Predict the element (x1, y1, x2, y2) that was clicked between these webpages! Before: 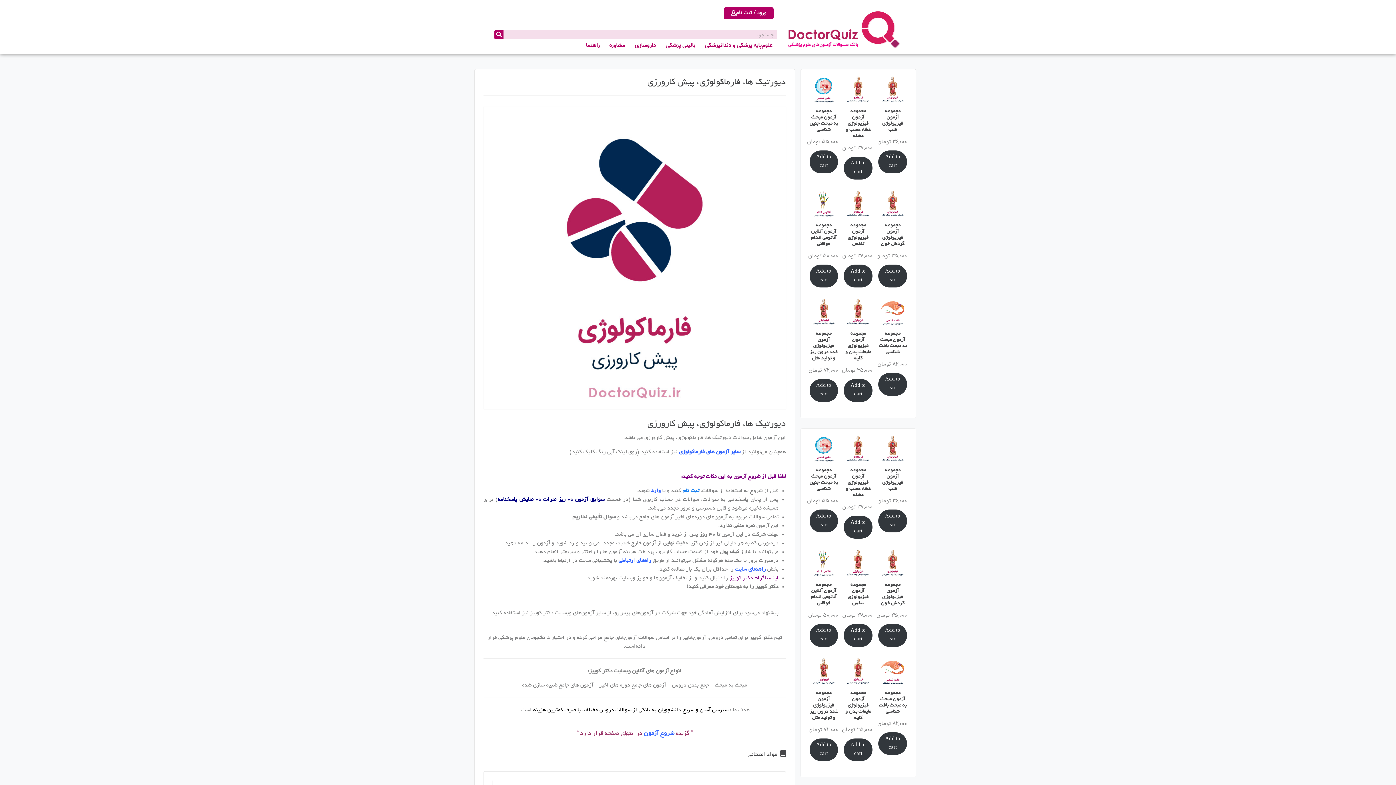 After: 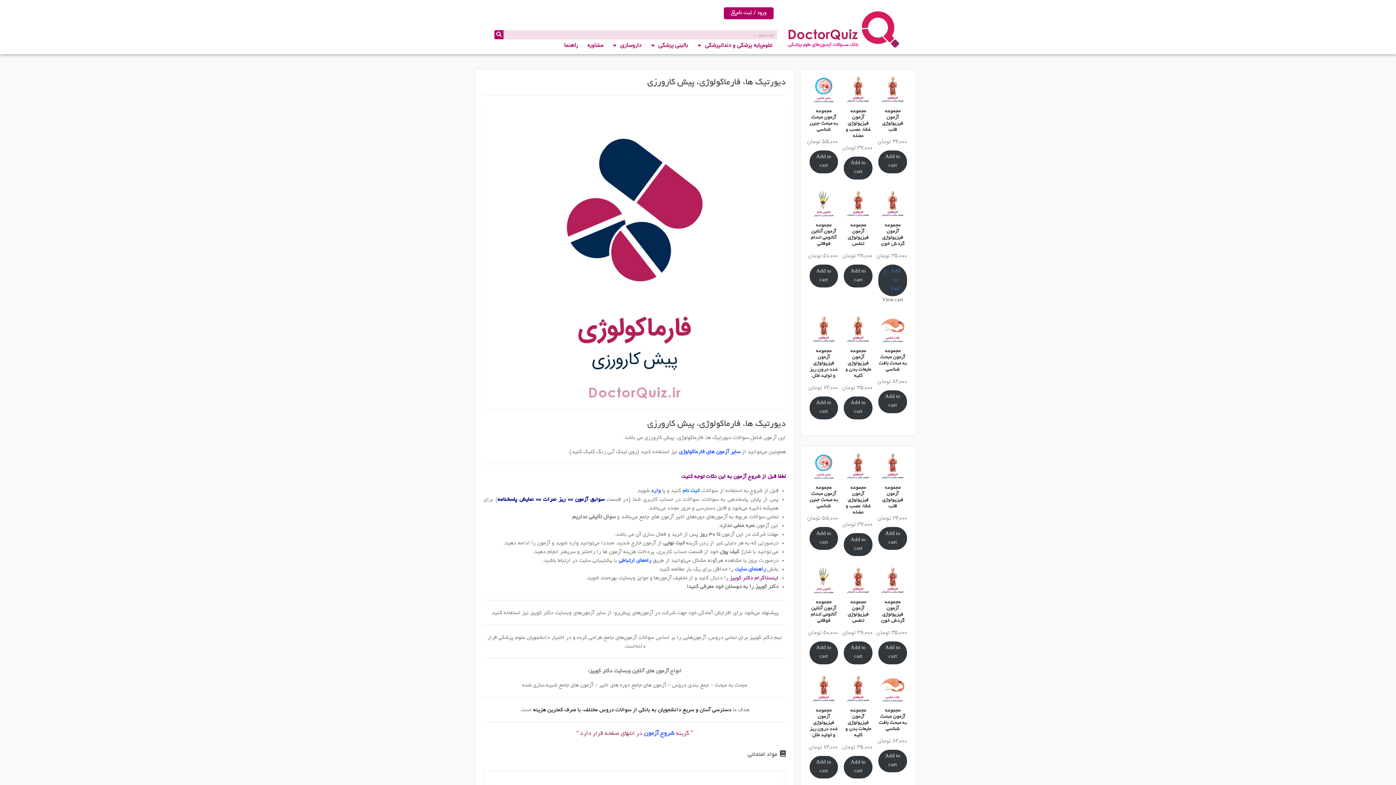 Action: label: Add “مجموعه آزمون فیزیولوژی گردش خون” to your cart bbox: (878, 264, 907, 287)